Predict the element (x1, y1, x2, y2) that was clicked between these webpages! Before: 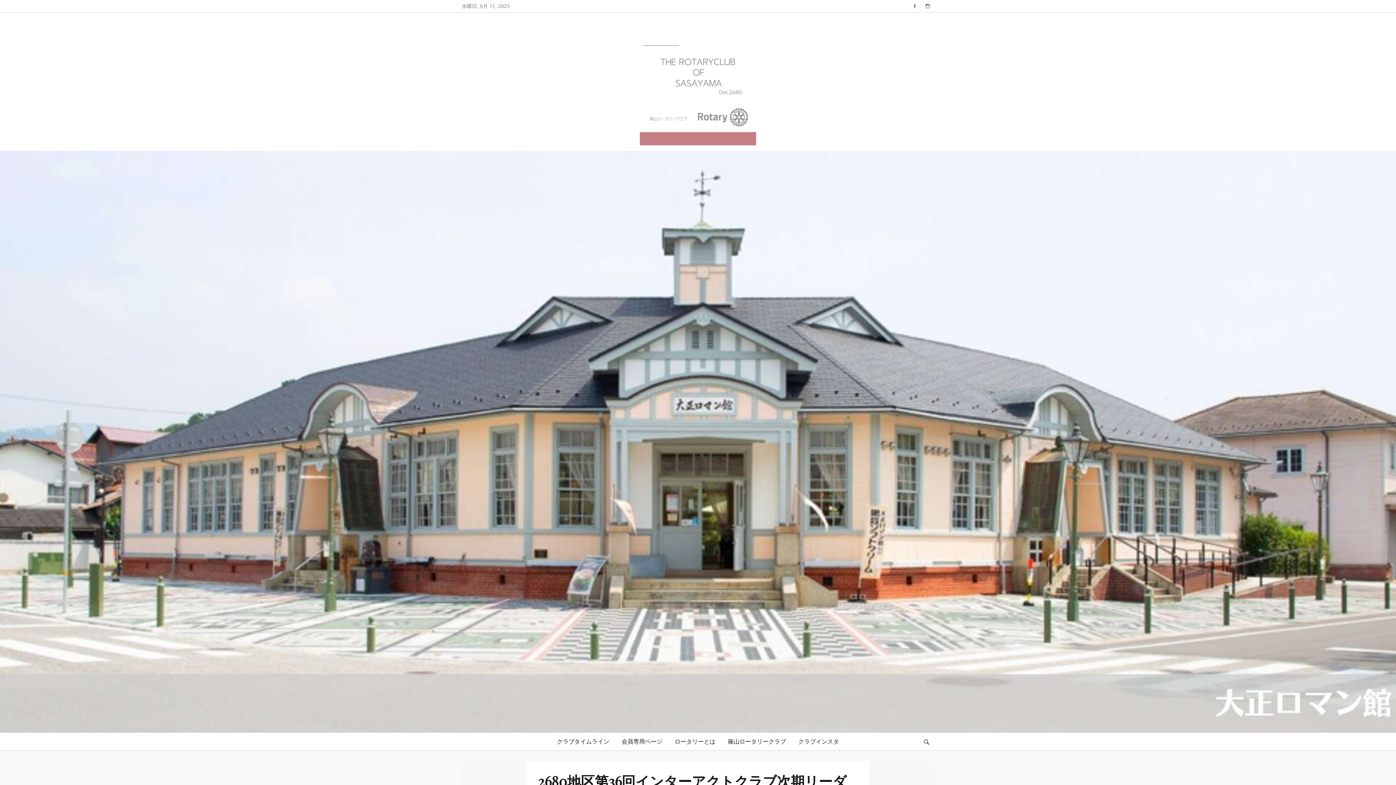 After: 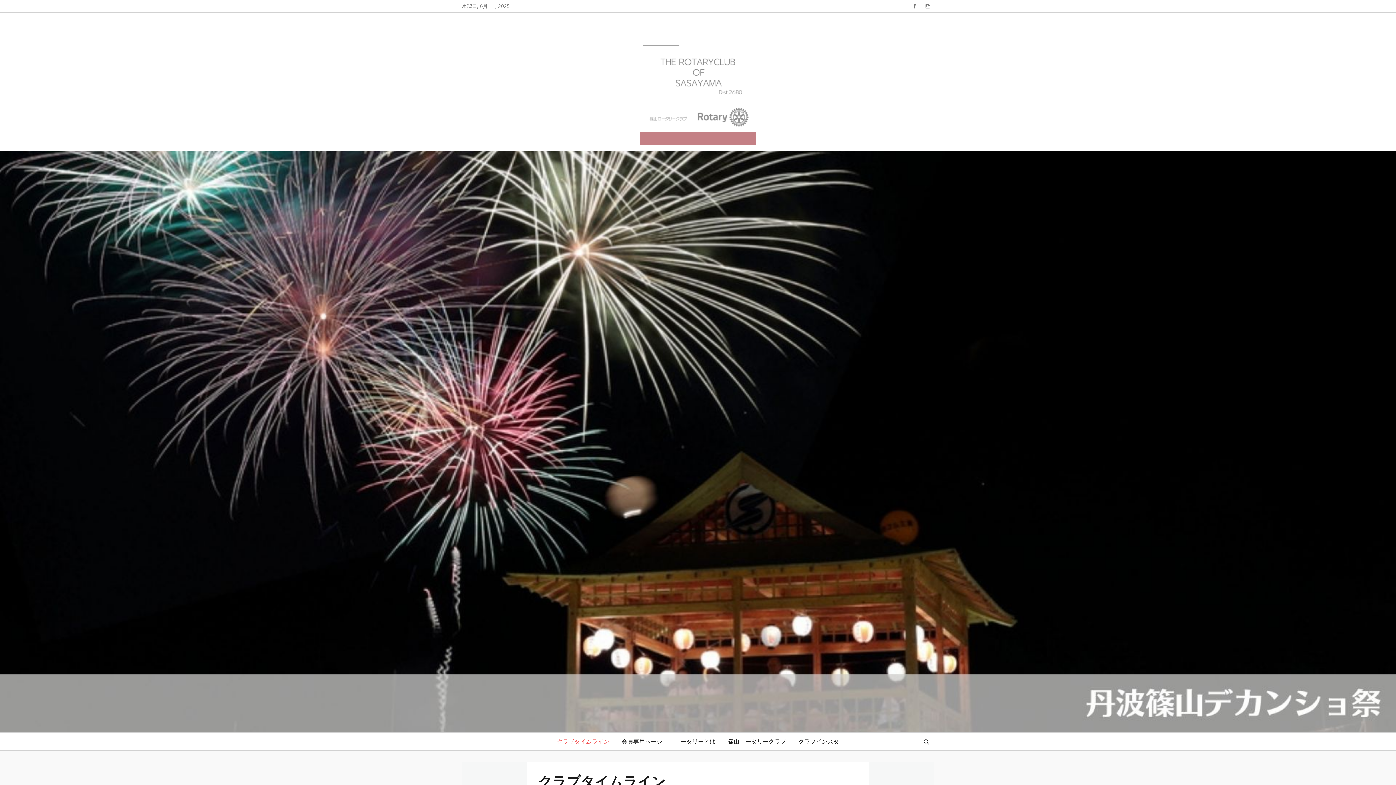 Action: label: クラブタイムライン bbox: (551, 733, 614, 750)